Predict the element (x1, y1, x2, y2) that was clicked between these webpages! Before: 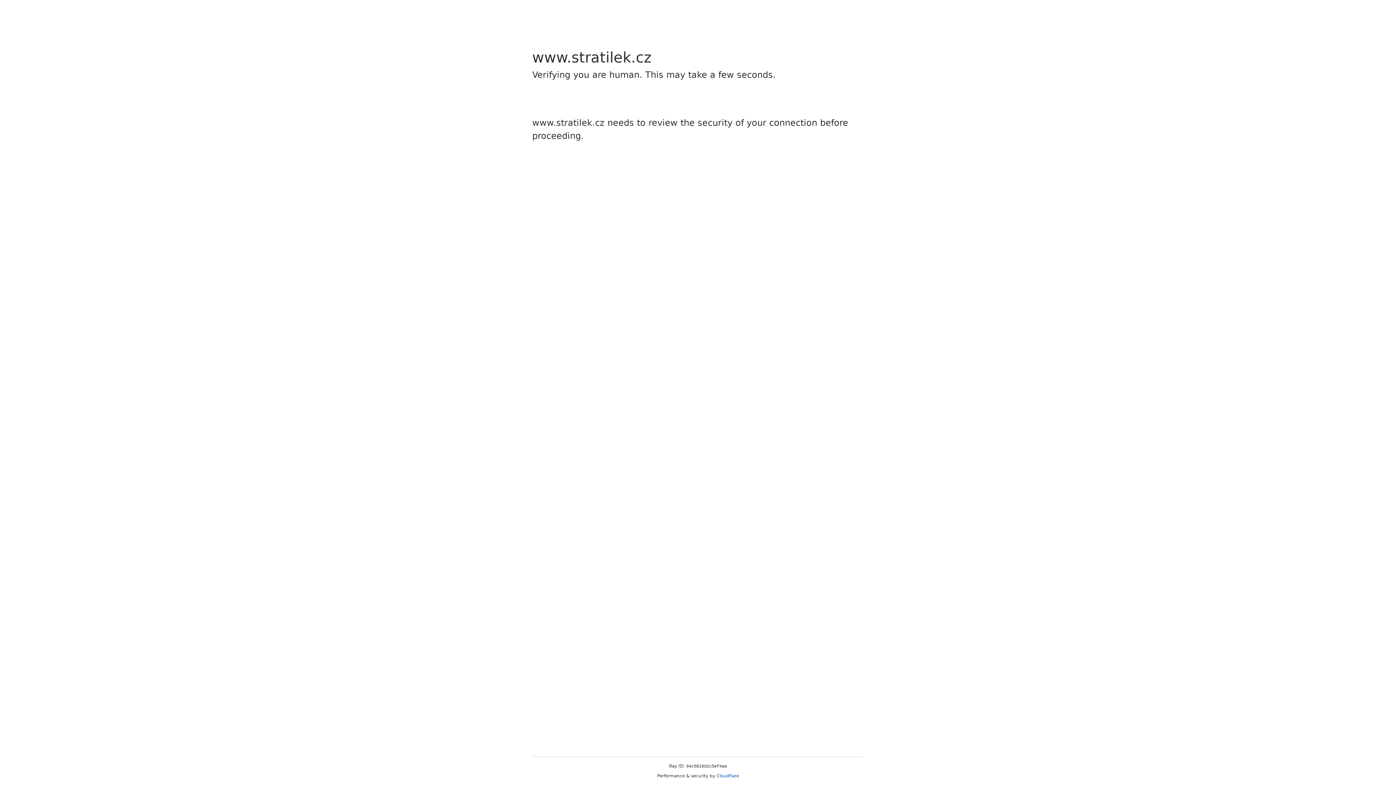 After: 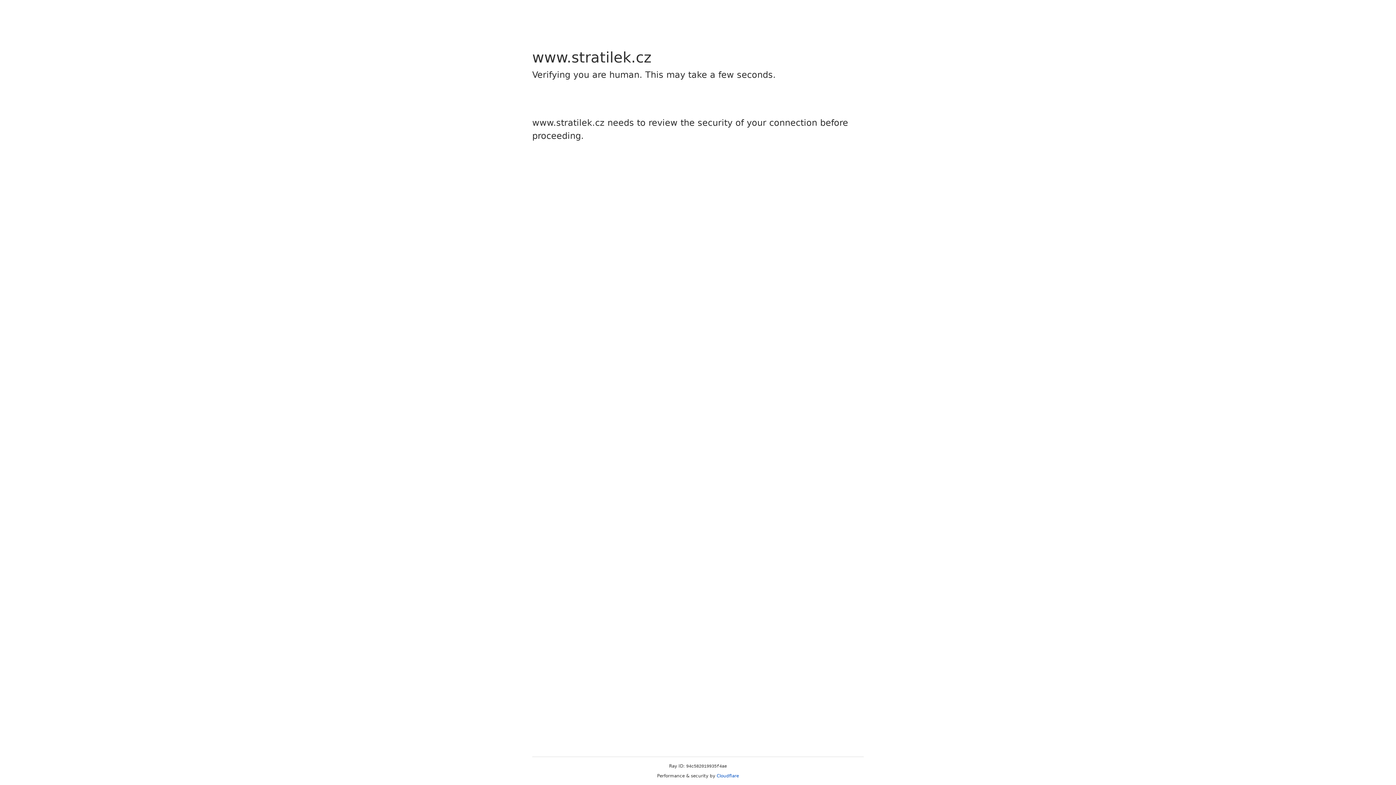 Action: bbox: (716, 773, 739, 778) label: Cloudflare